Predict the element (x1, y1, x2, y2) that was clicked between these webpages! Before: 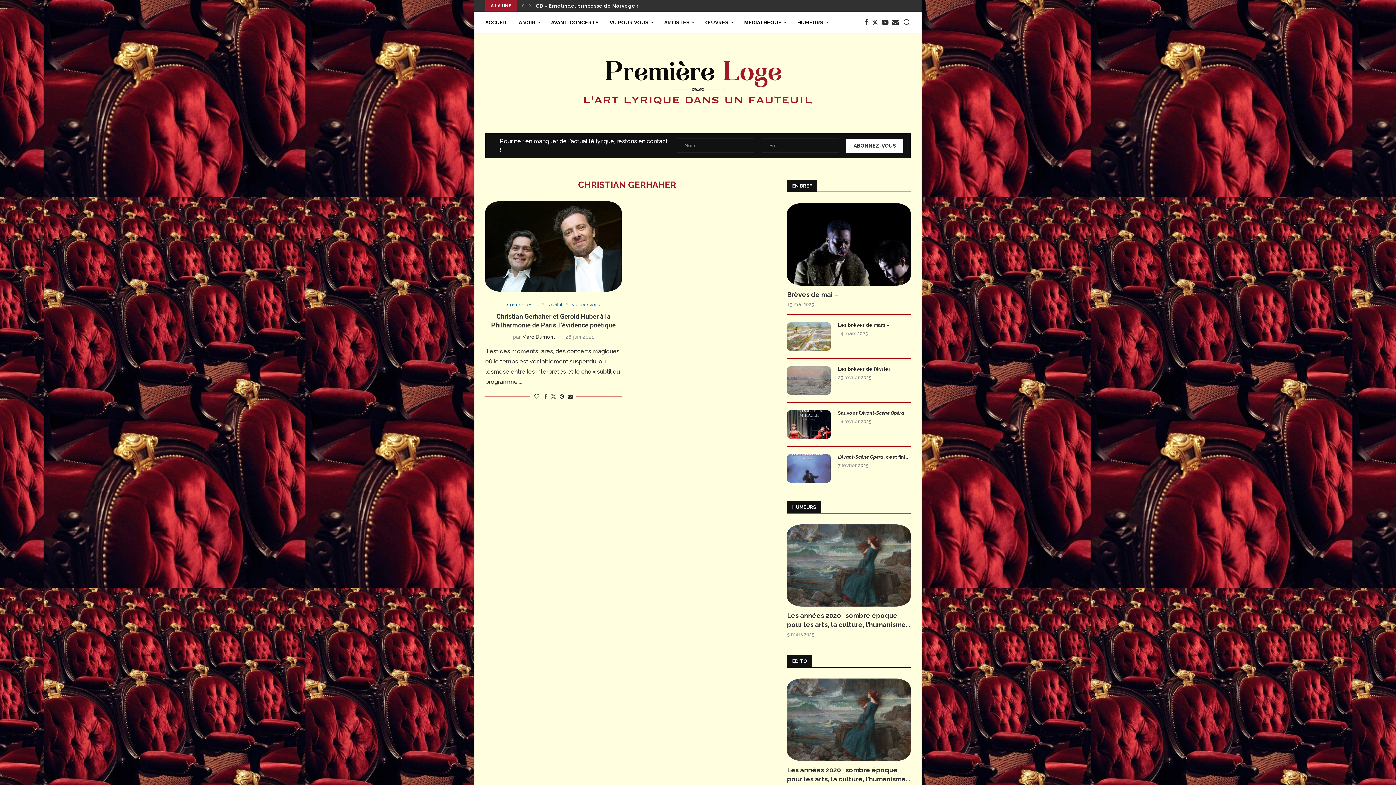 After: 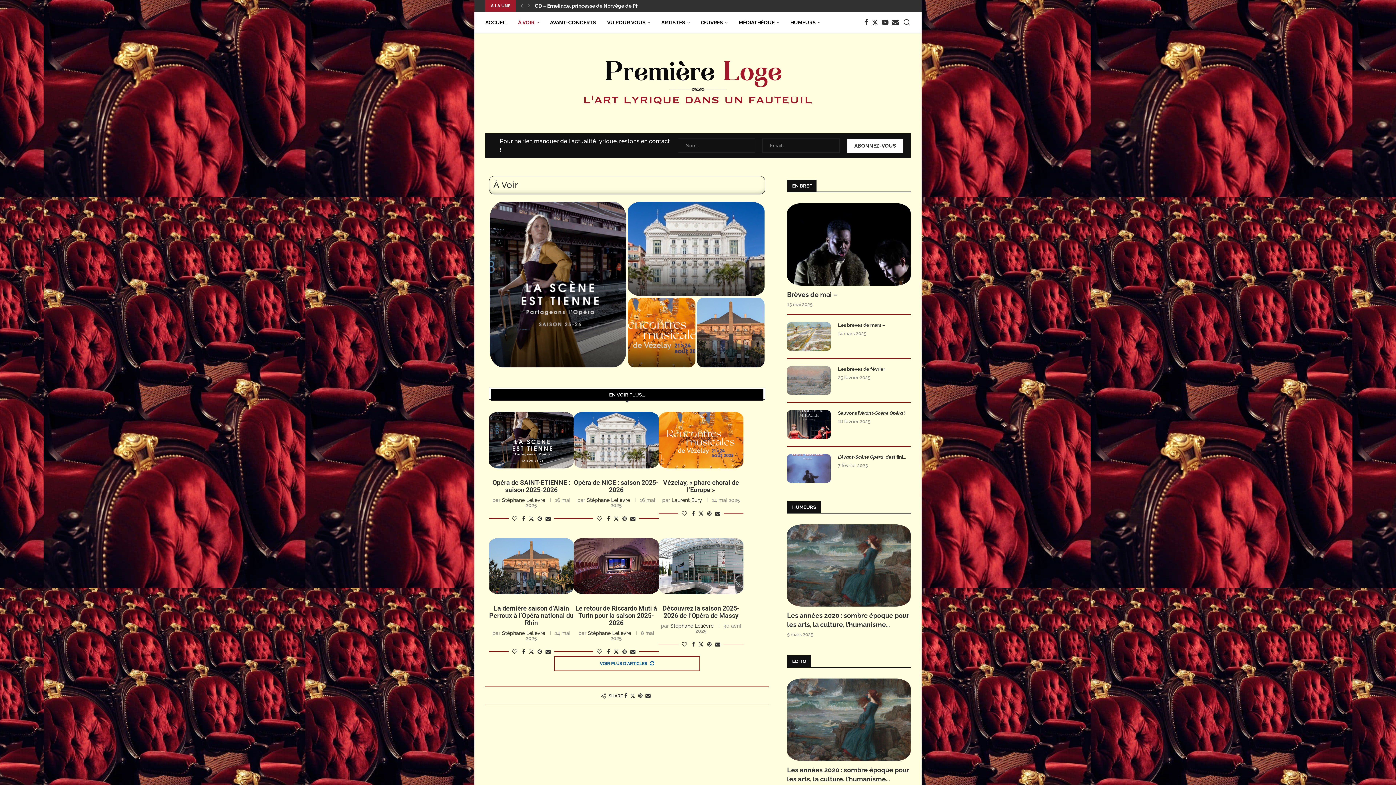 Action: label: À VOIR bbox: (518, 12, 540, 33)